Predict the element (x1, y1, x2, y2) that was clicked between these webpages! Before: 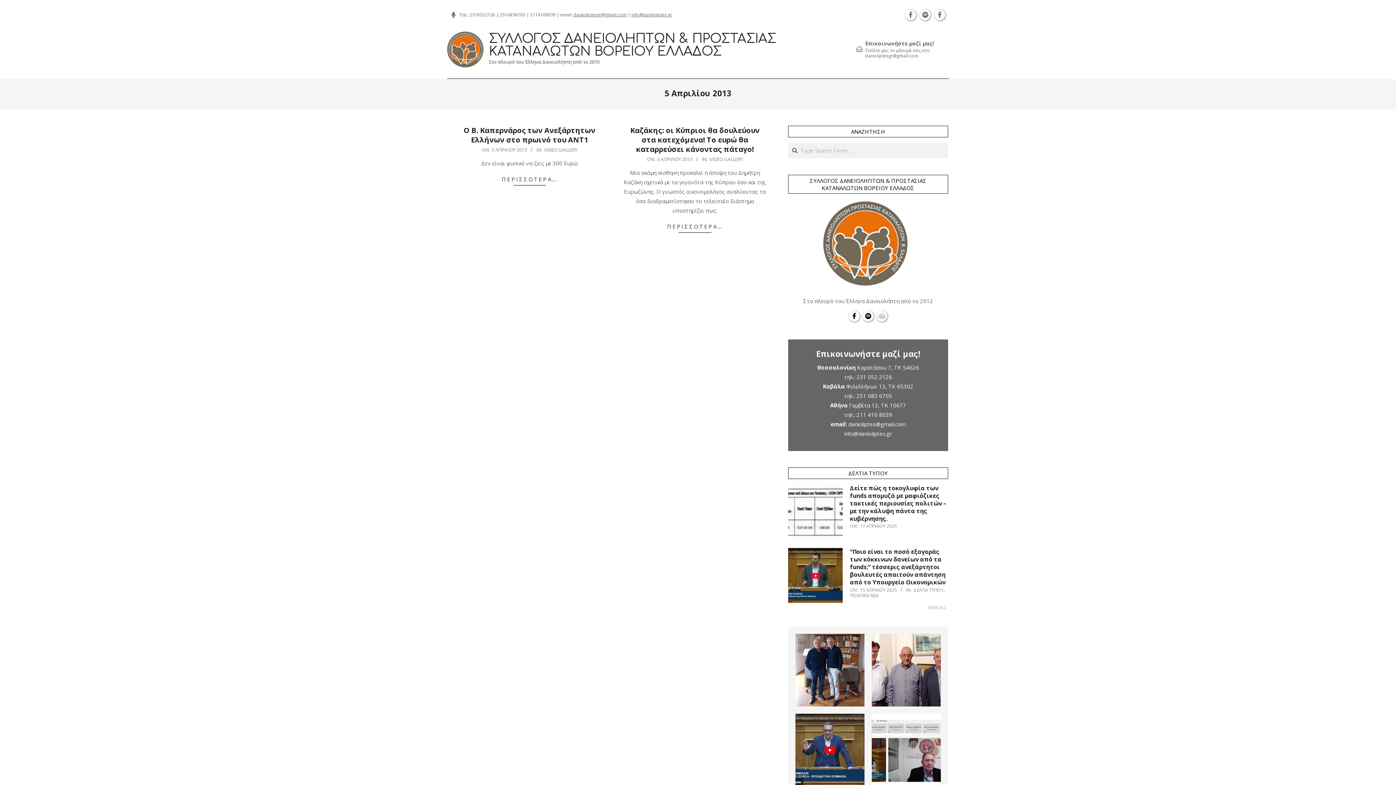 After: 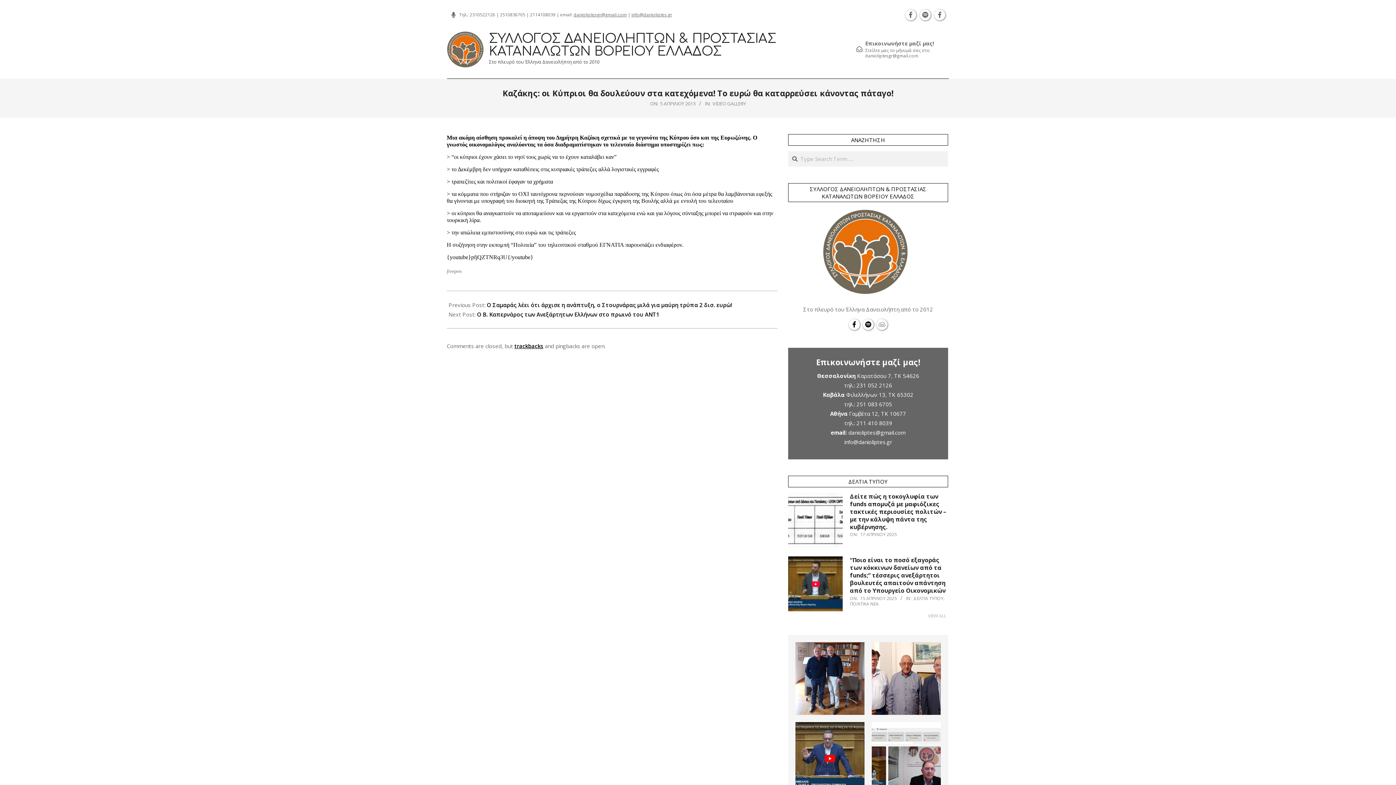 Action: label: ΠΕΡΙΣΣΟΤΕΡΑ… bbox: (623, 220, 766, 232)